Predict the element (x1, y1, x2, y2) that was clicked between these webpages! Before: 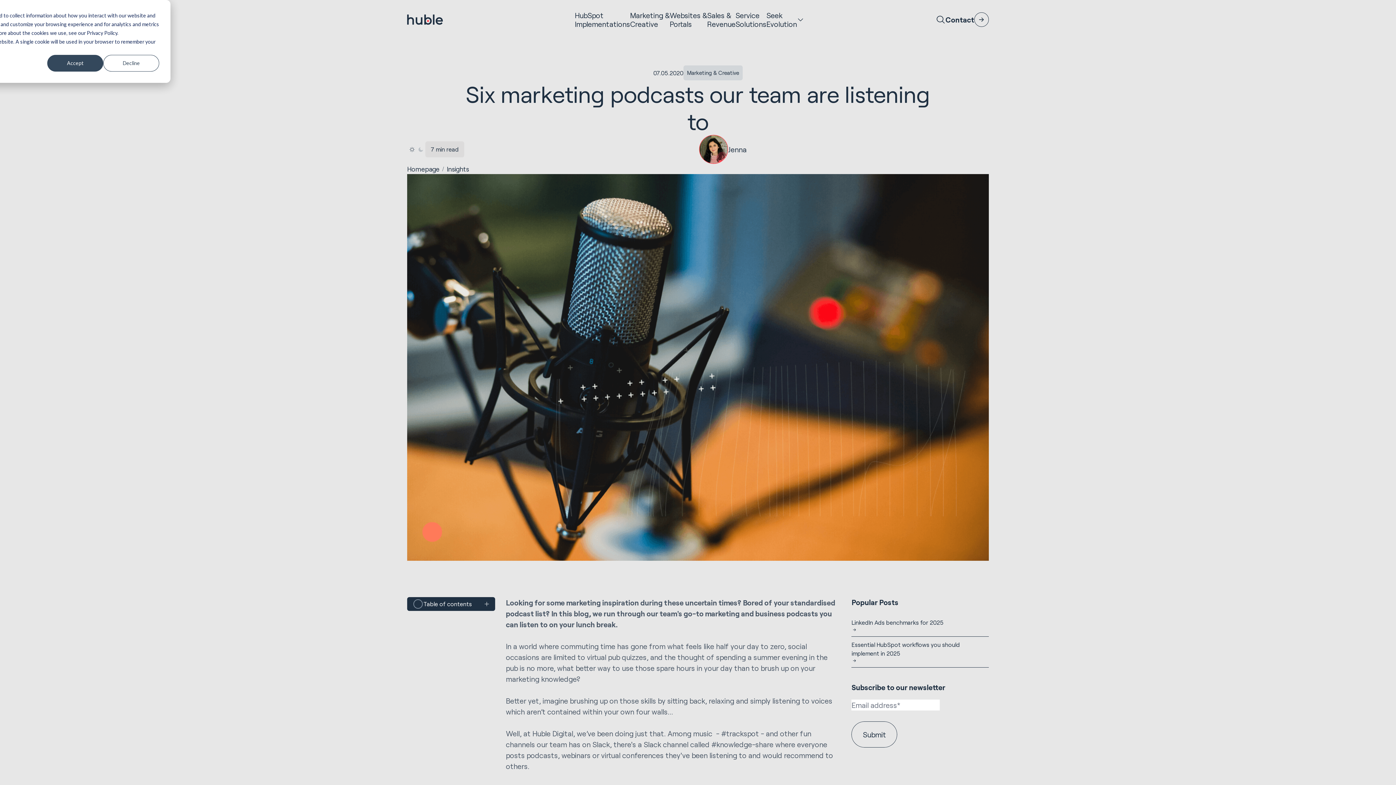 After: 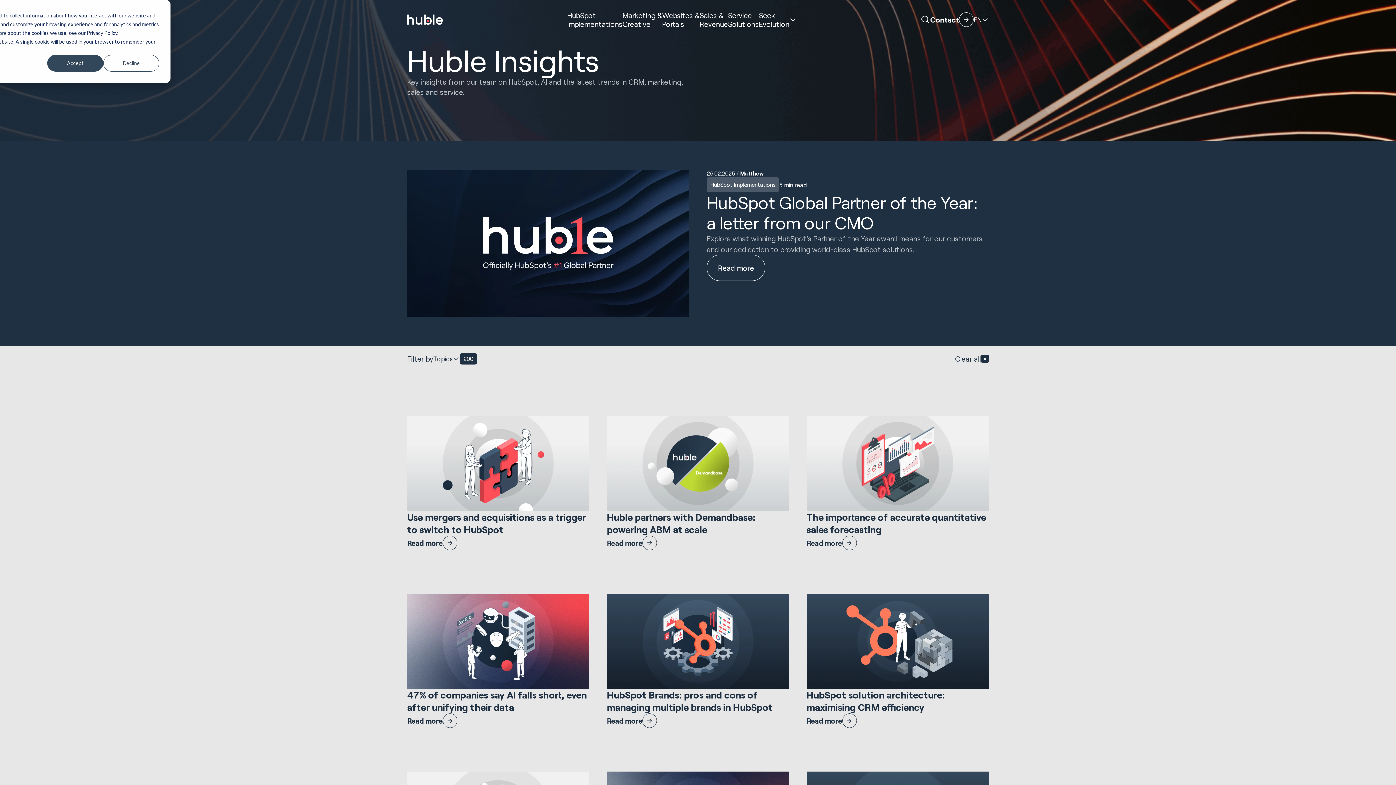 Action: bbox: (446, 164, 469, 174) label: Insights